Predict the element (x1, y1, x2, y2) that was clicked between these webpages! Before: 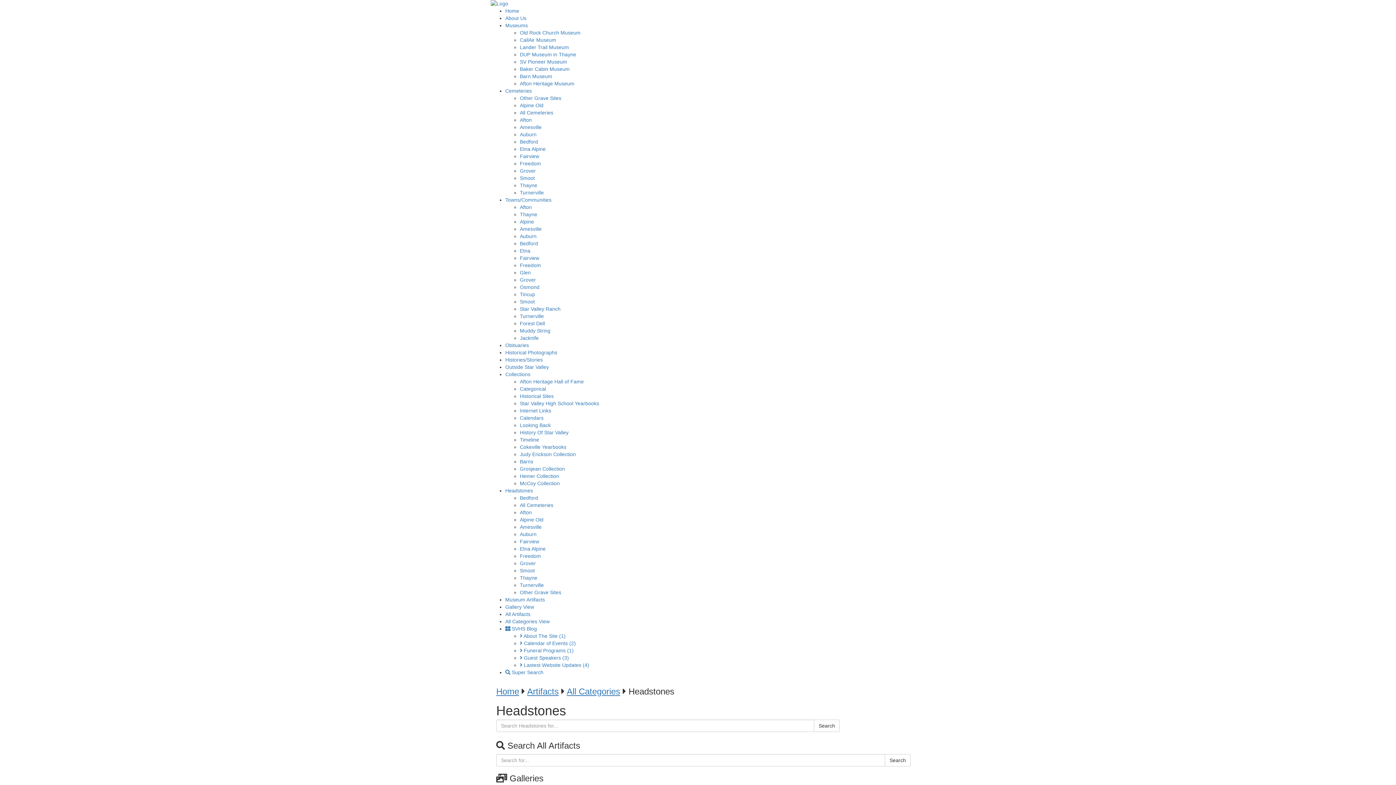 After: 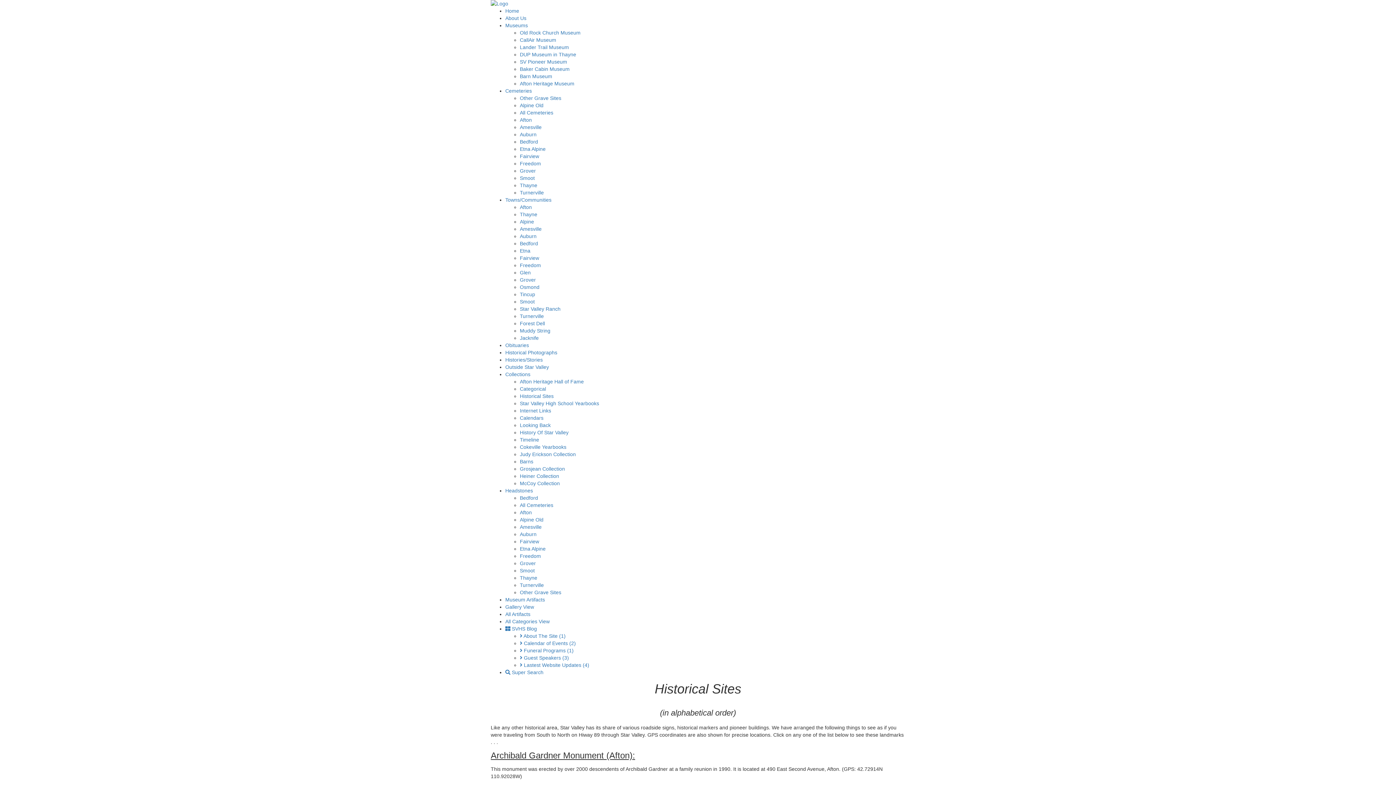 Action: label: Historical Sites bbox: (520, 393, 553, 399)